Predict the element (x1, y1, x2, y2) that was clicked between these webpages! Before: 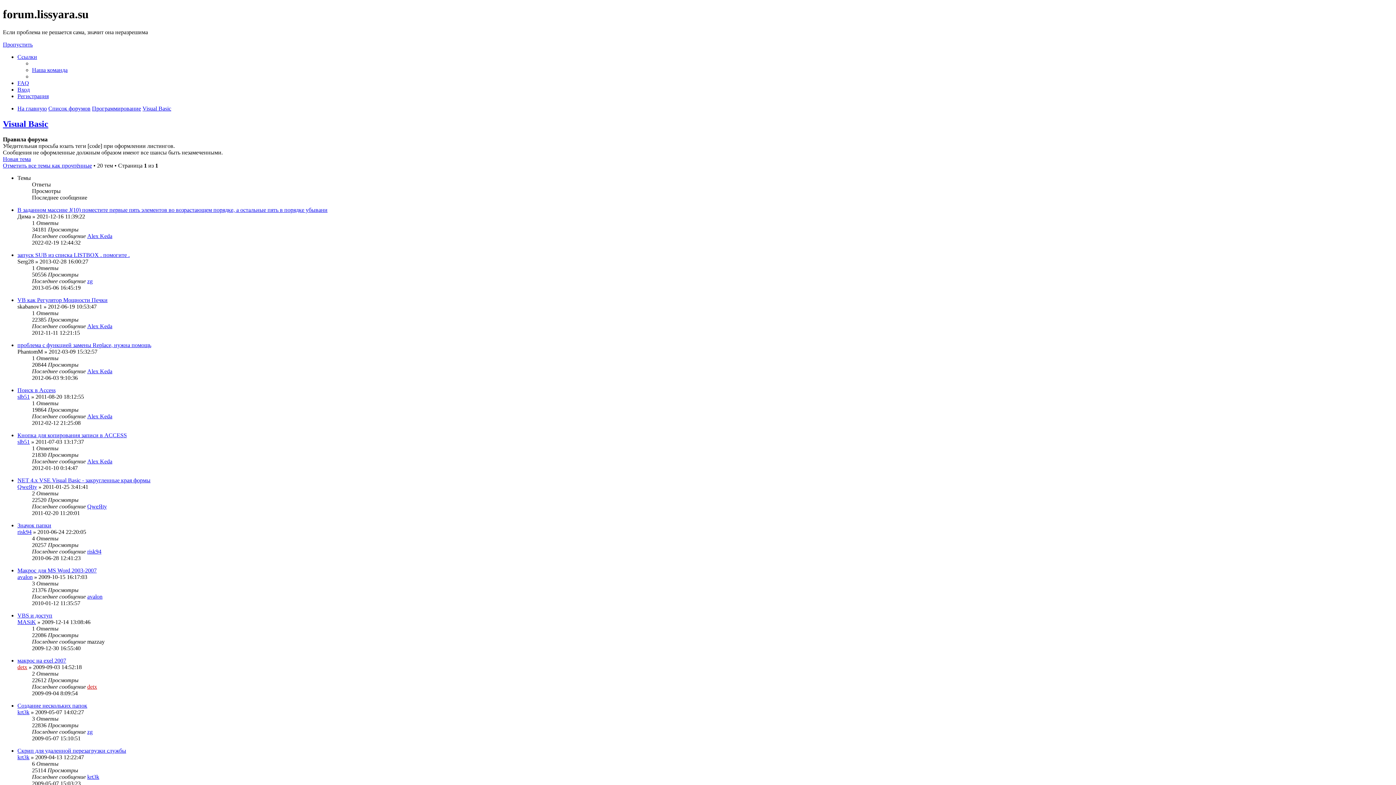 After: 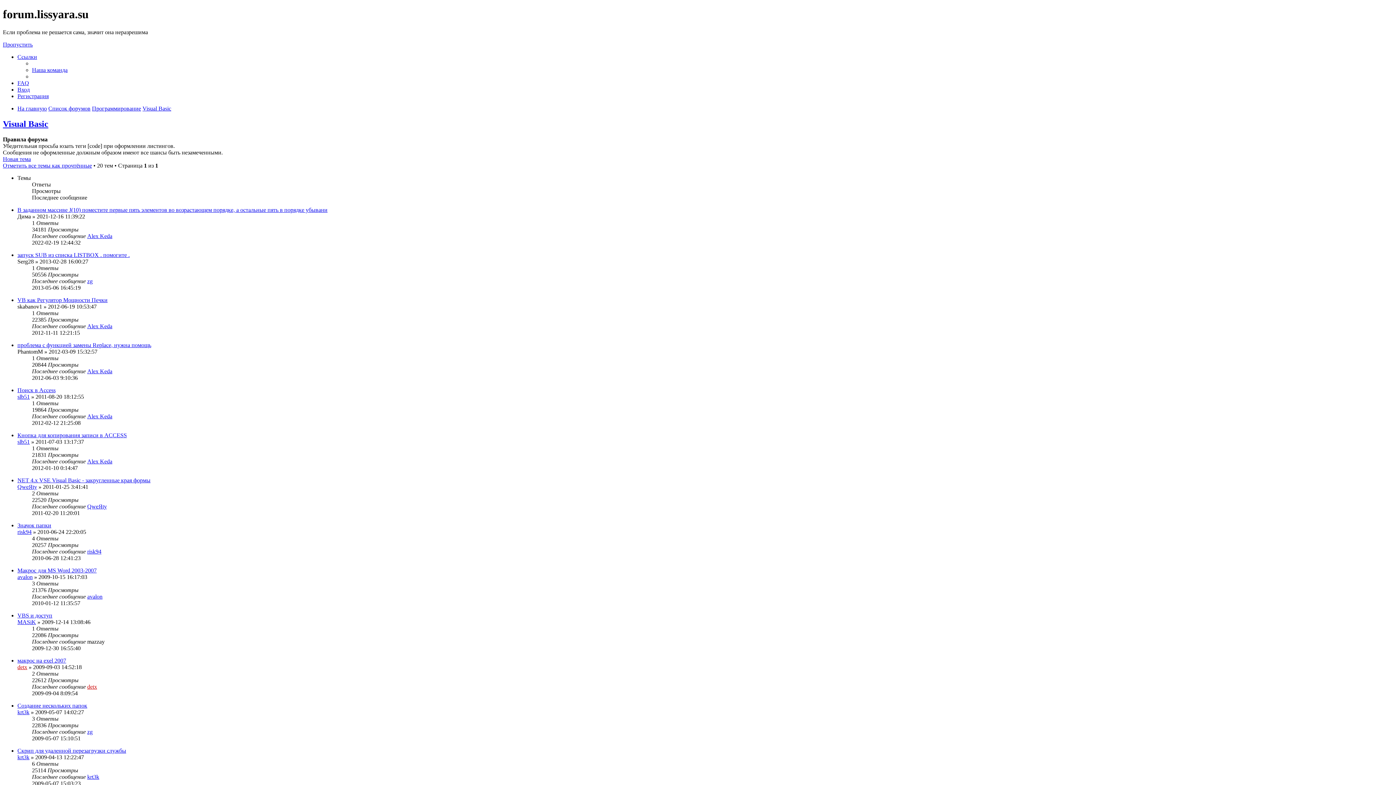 Action: bbox: (2, 119, 48, 128) label: Visual Basic